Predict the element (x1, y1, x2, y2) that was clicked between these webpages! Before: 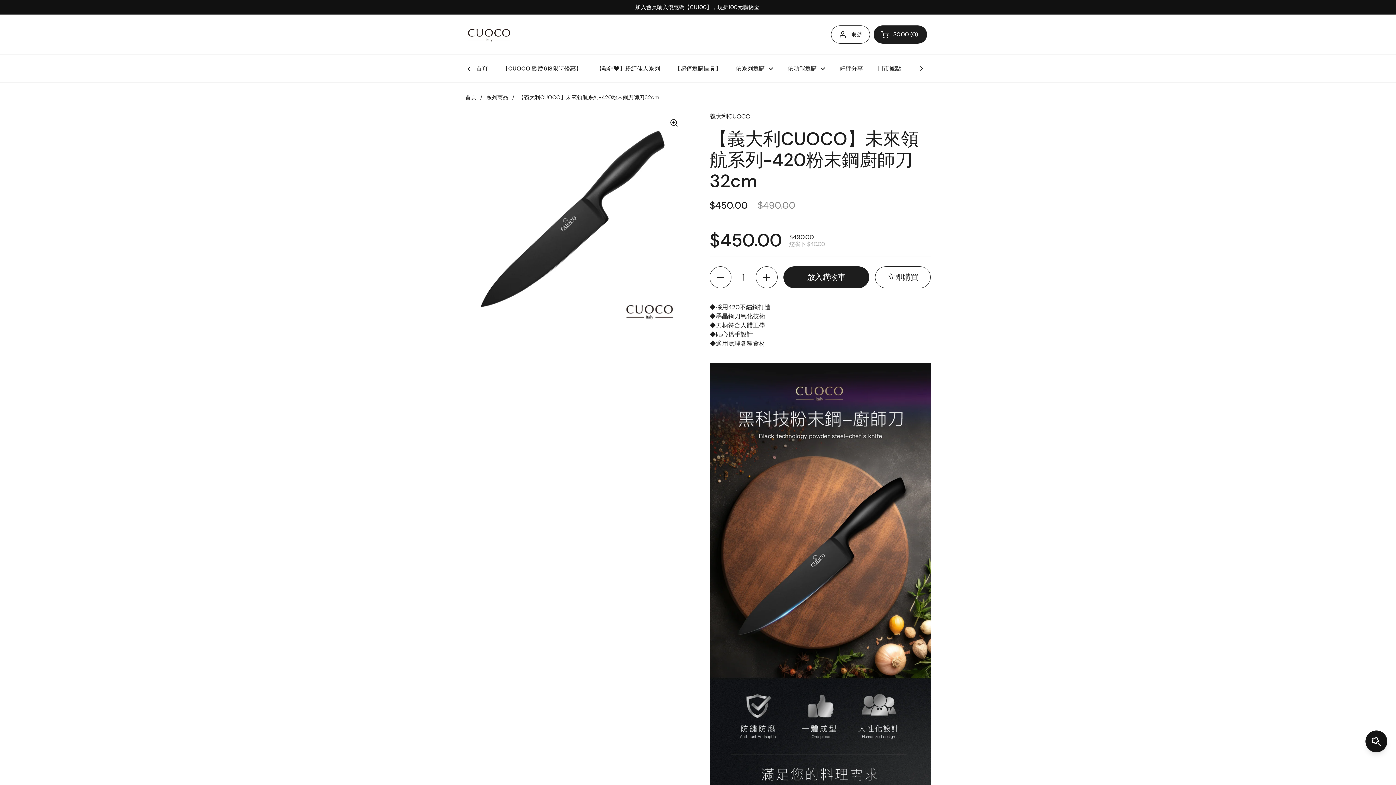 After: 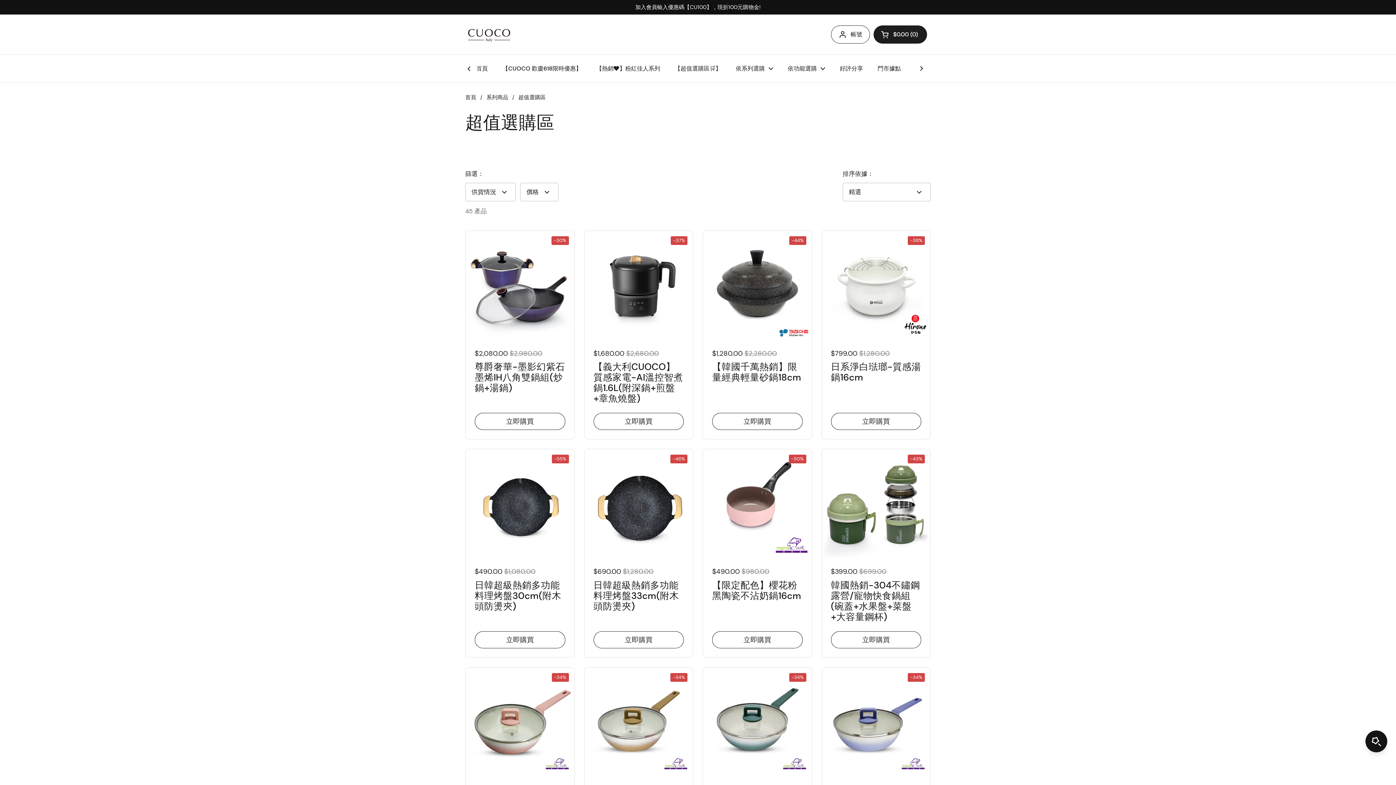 Action: bbox: (667, 60, 728, 77) label: 【超值選購區🛒】